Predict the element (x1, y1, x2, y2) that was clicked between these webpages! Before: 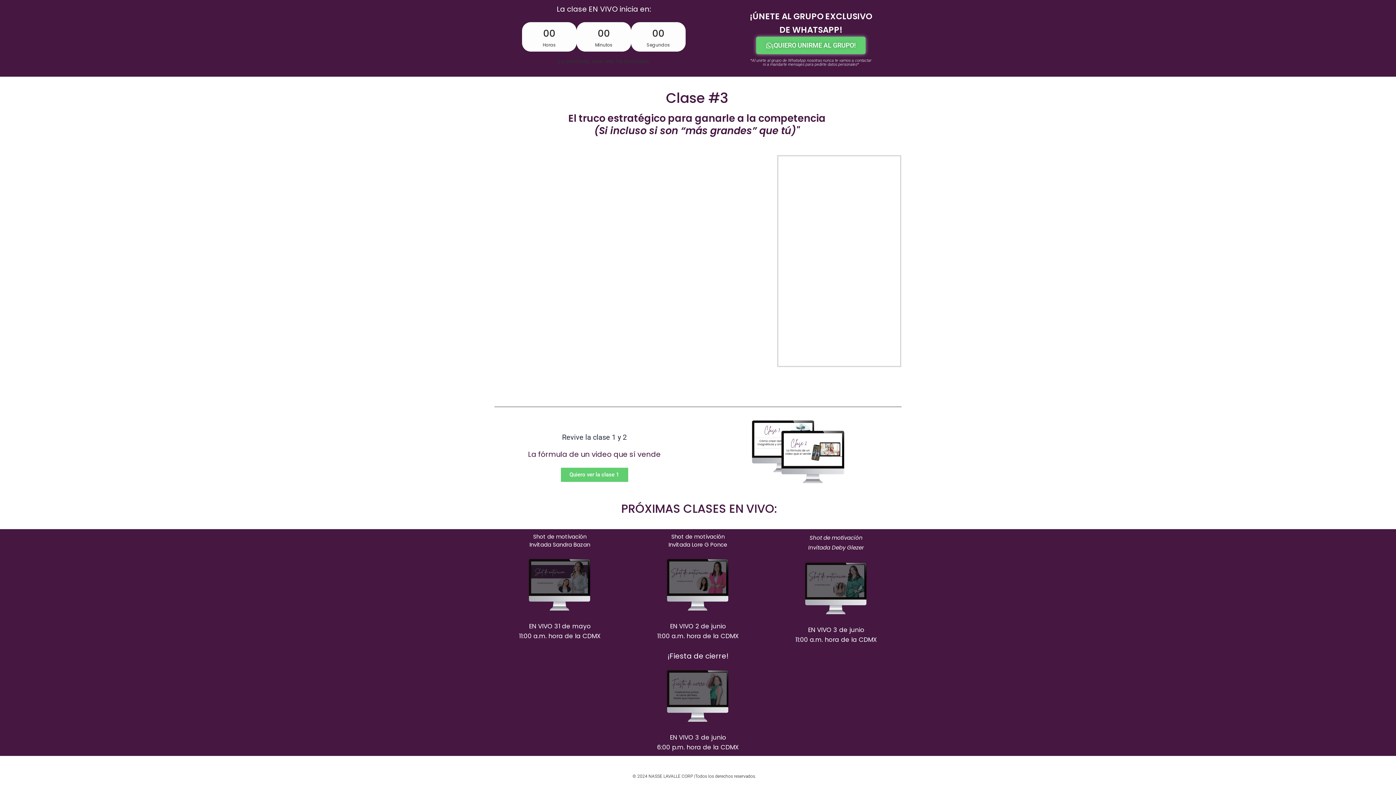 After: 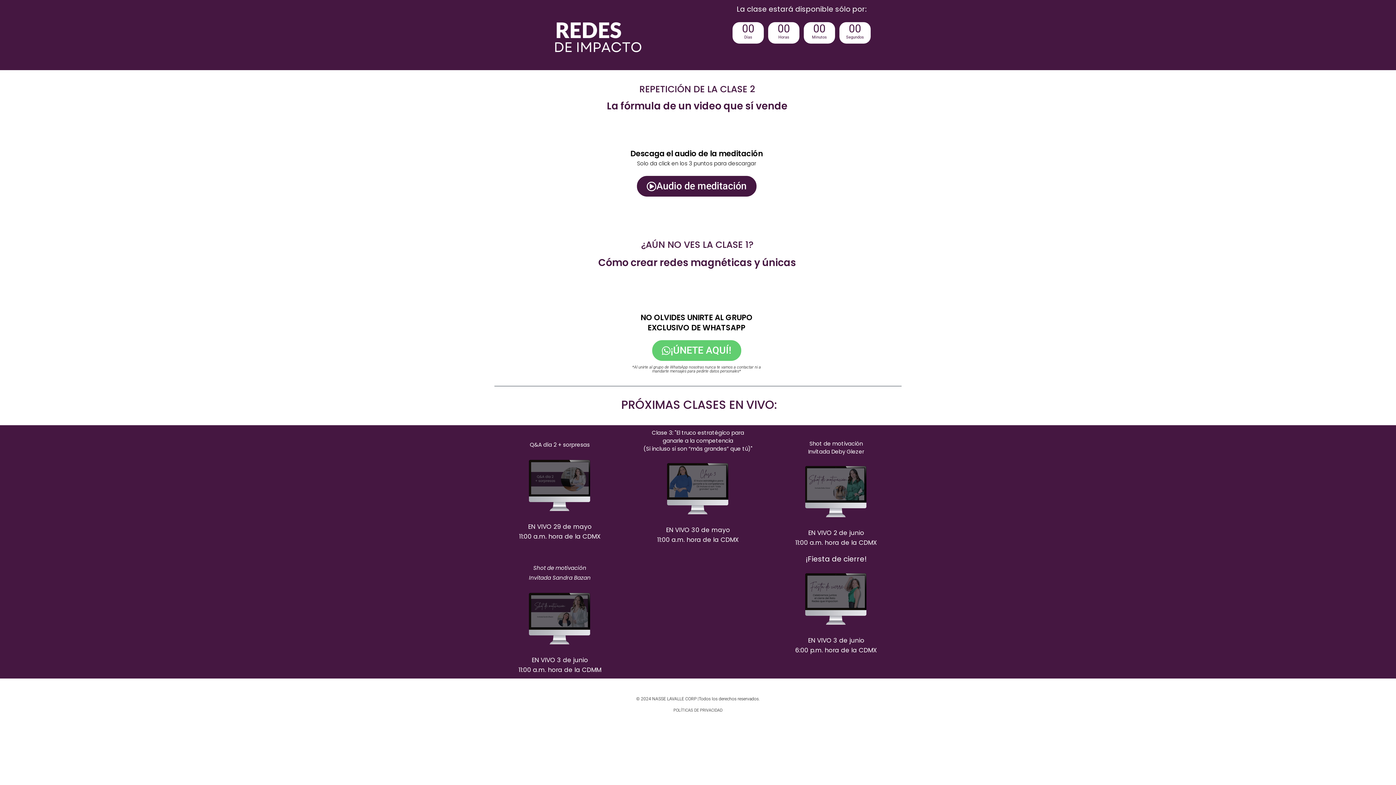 Action: label: Quiero ver la clase 1 bbox: (559, 466, 629, 483)